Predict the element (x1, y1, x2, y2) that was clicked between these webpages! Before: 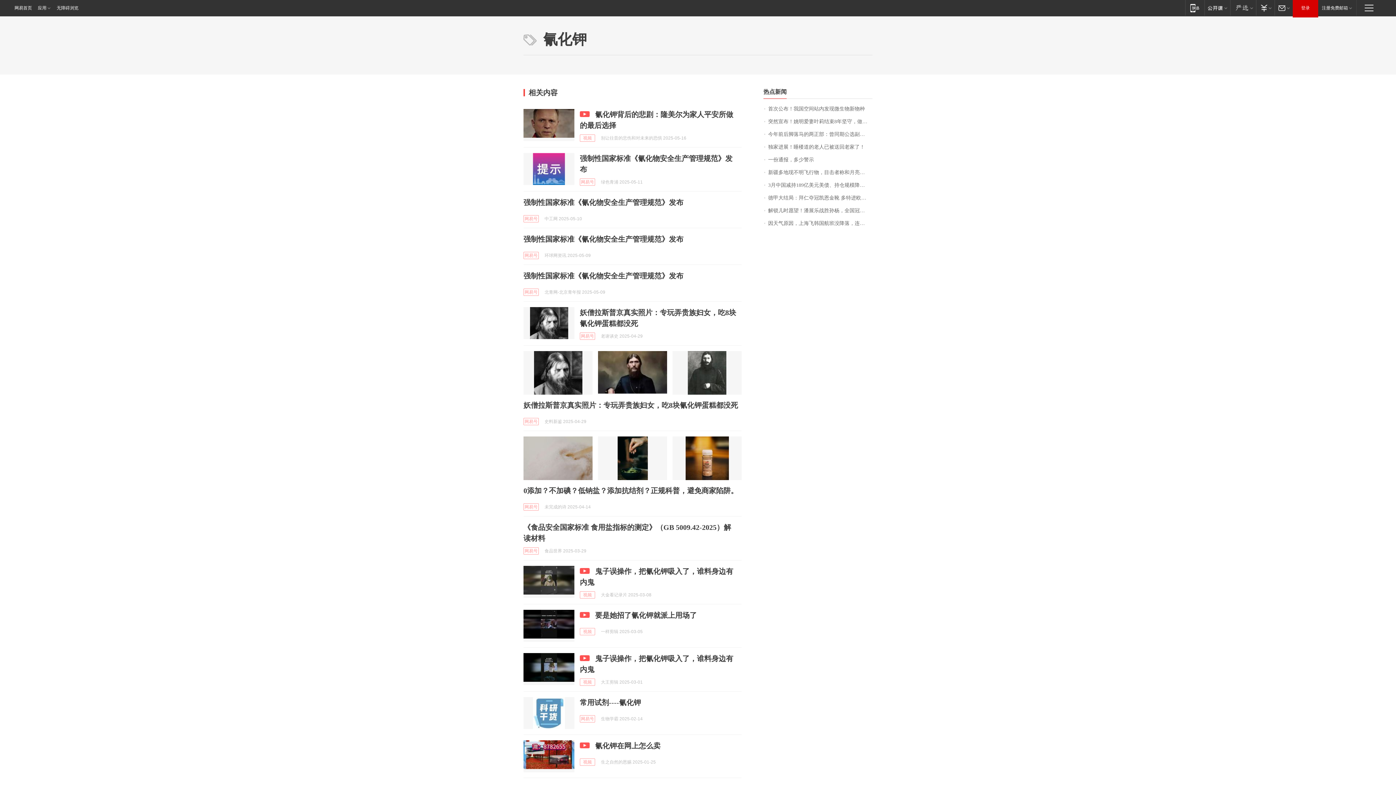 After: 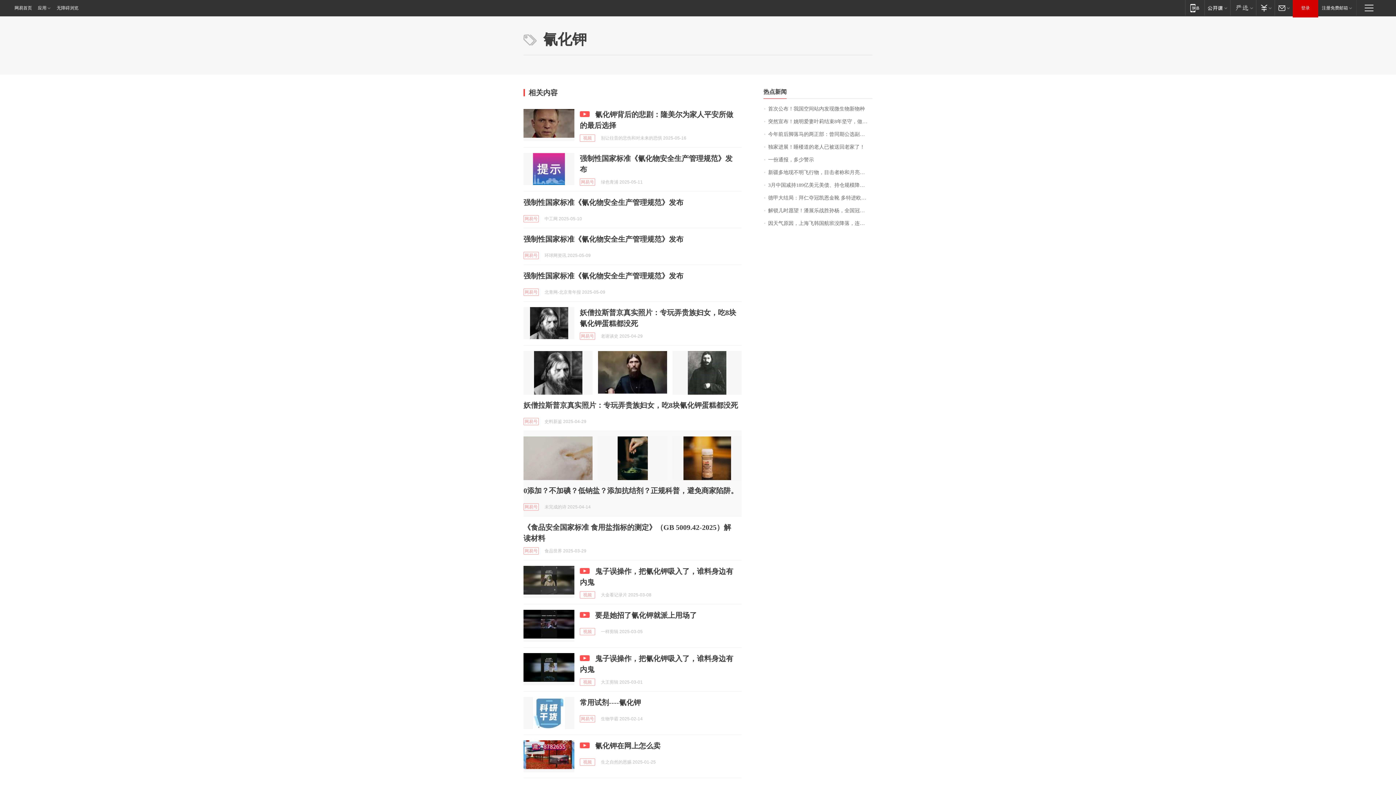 Action: bbox: (672, 436, 741, 480)